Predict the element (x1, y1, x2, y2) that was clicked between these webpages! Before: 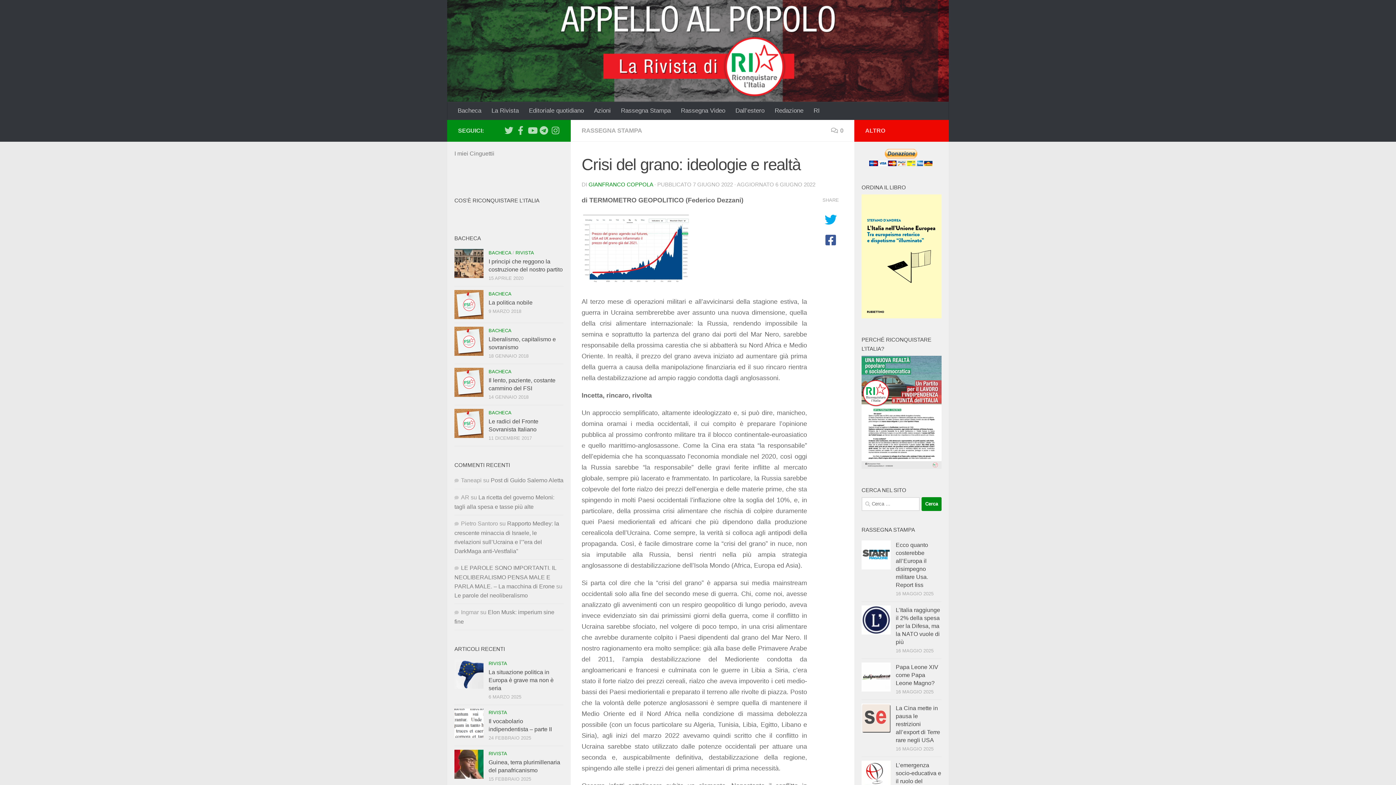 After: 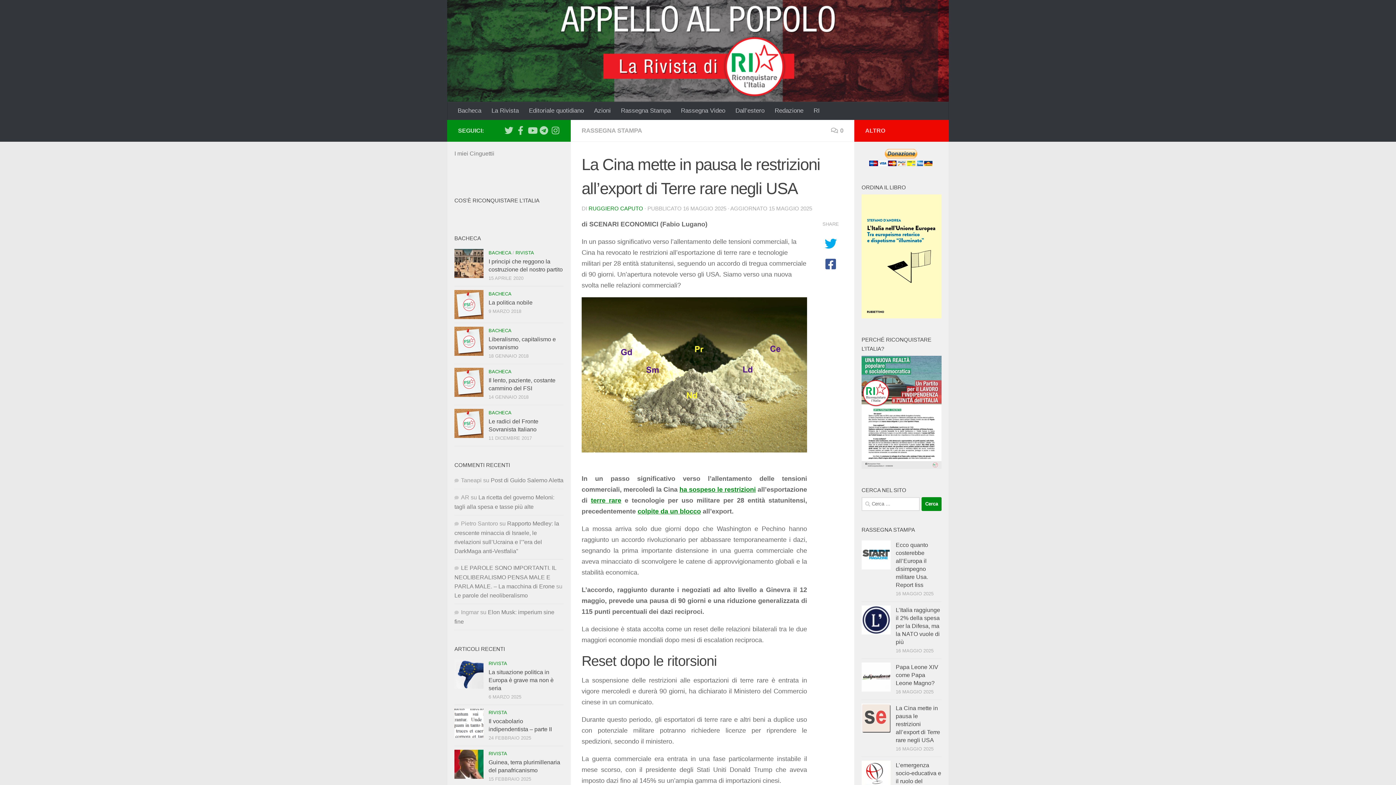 Action: bbox: (861, 703, 890, 733)